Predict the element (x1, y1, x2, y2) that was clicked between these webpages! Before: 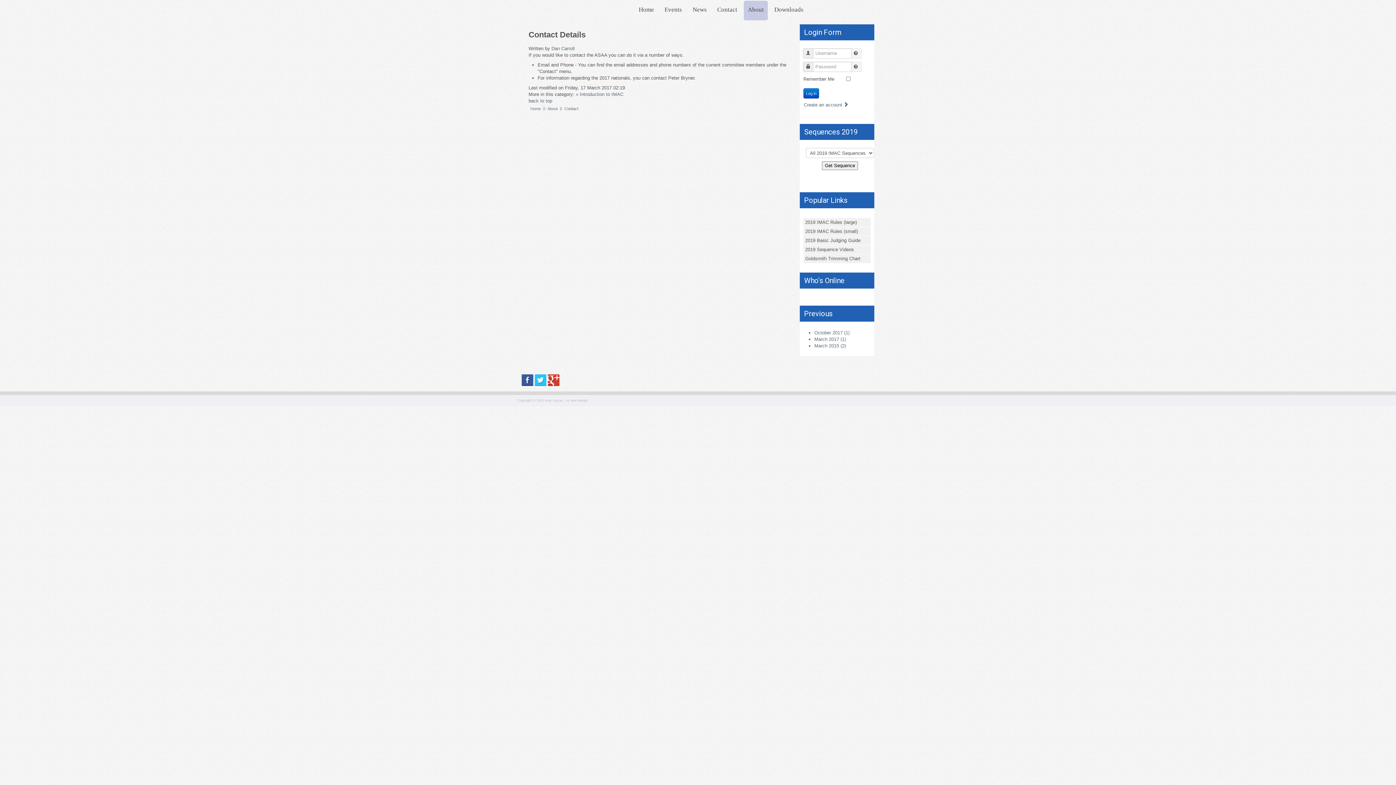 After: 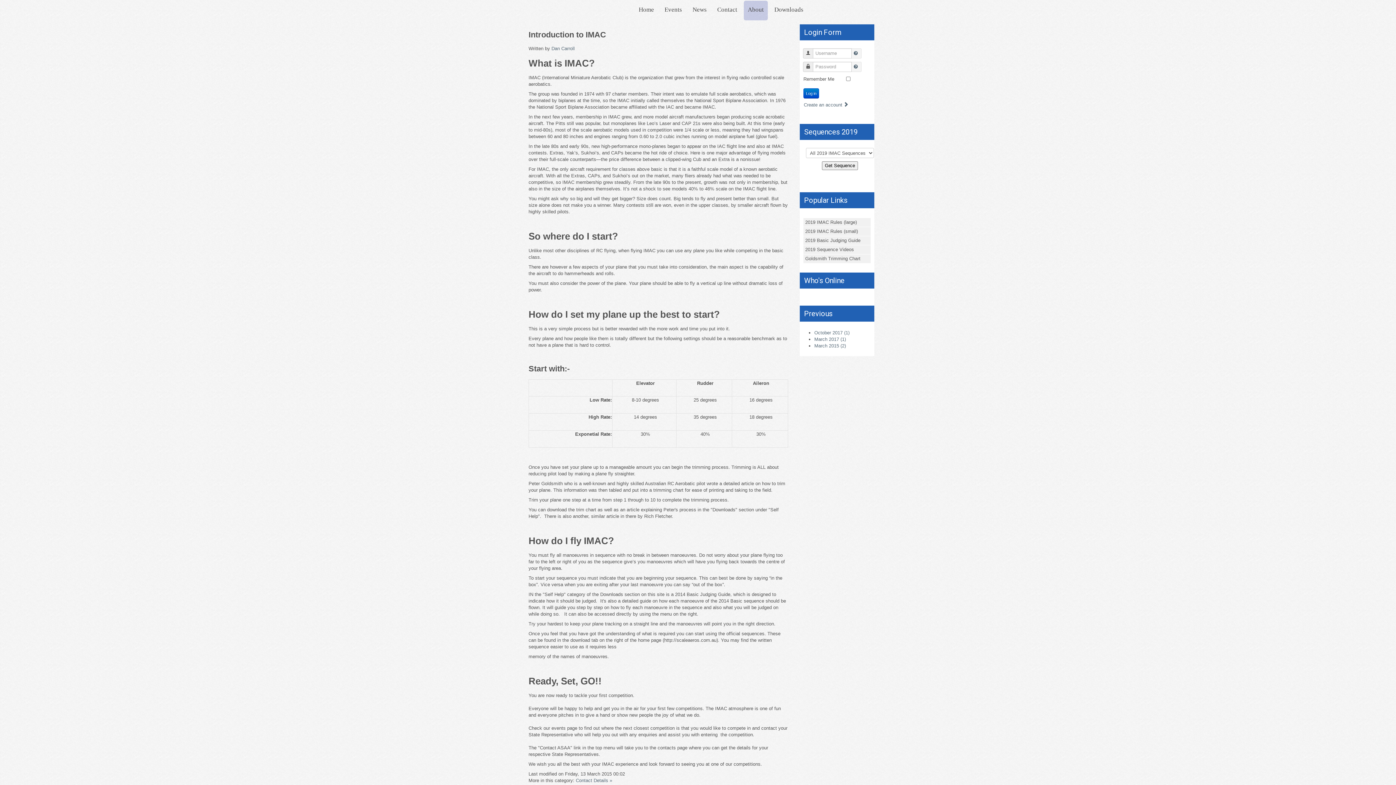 Action: bbox: (576, 91, 623, 97) label: « Introduction to IMAC